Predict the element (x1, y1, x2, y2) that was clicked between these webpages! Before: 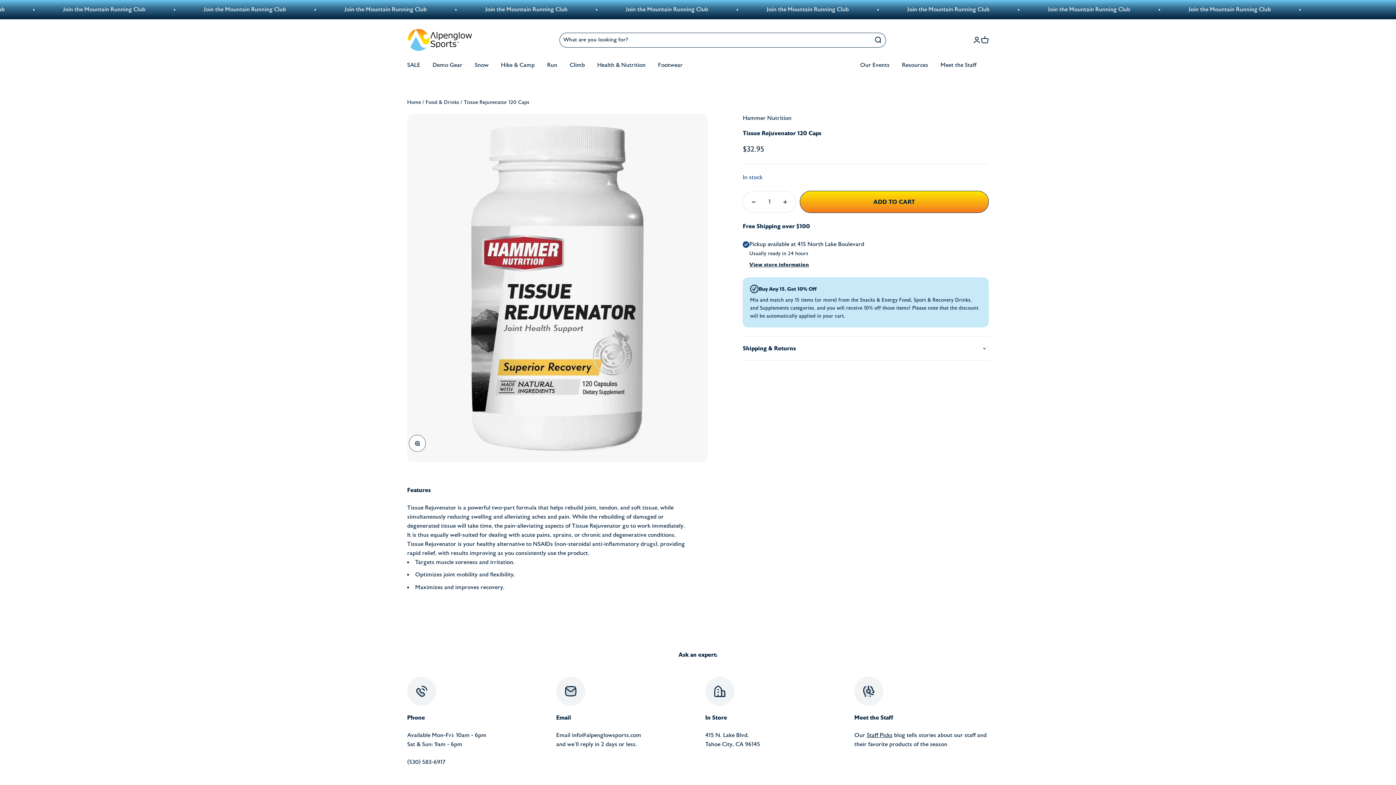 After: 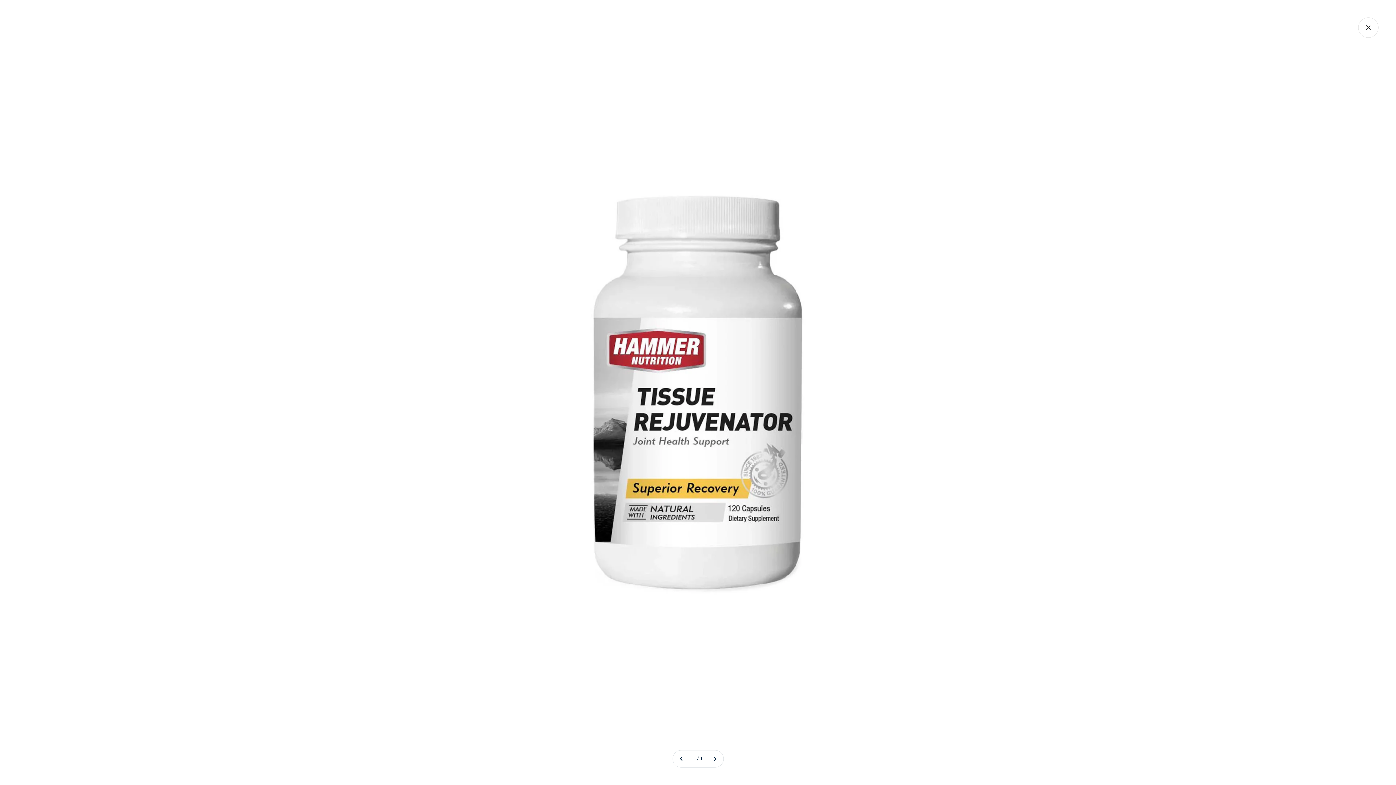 Action: label: Zoom bbox: (409, 435, 425, 451)